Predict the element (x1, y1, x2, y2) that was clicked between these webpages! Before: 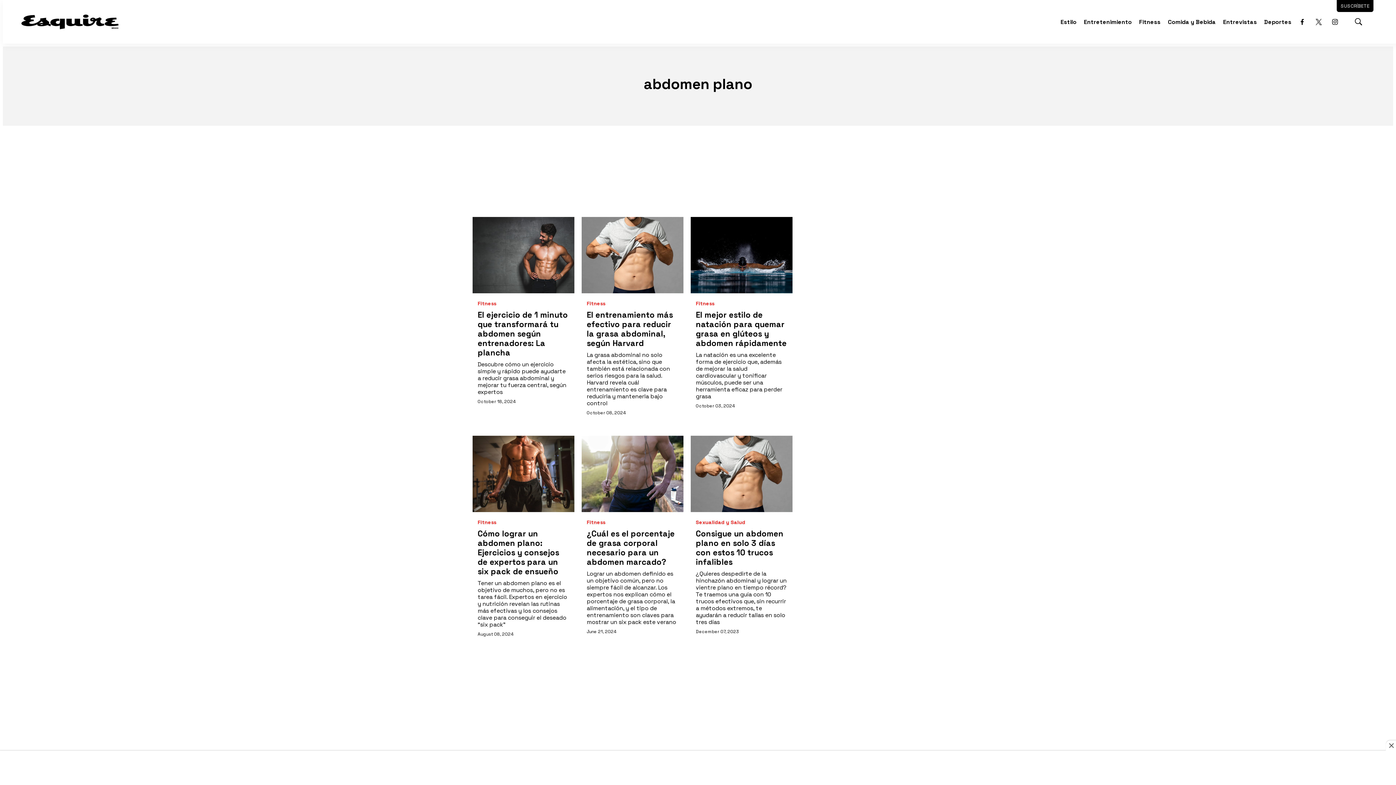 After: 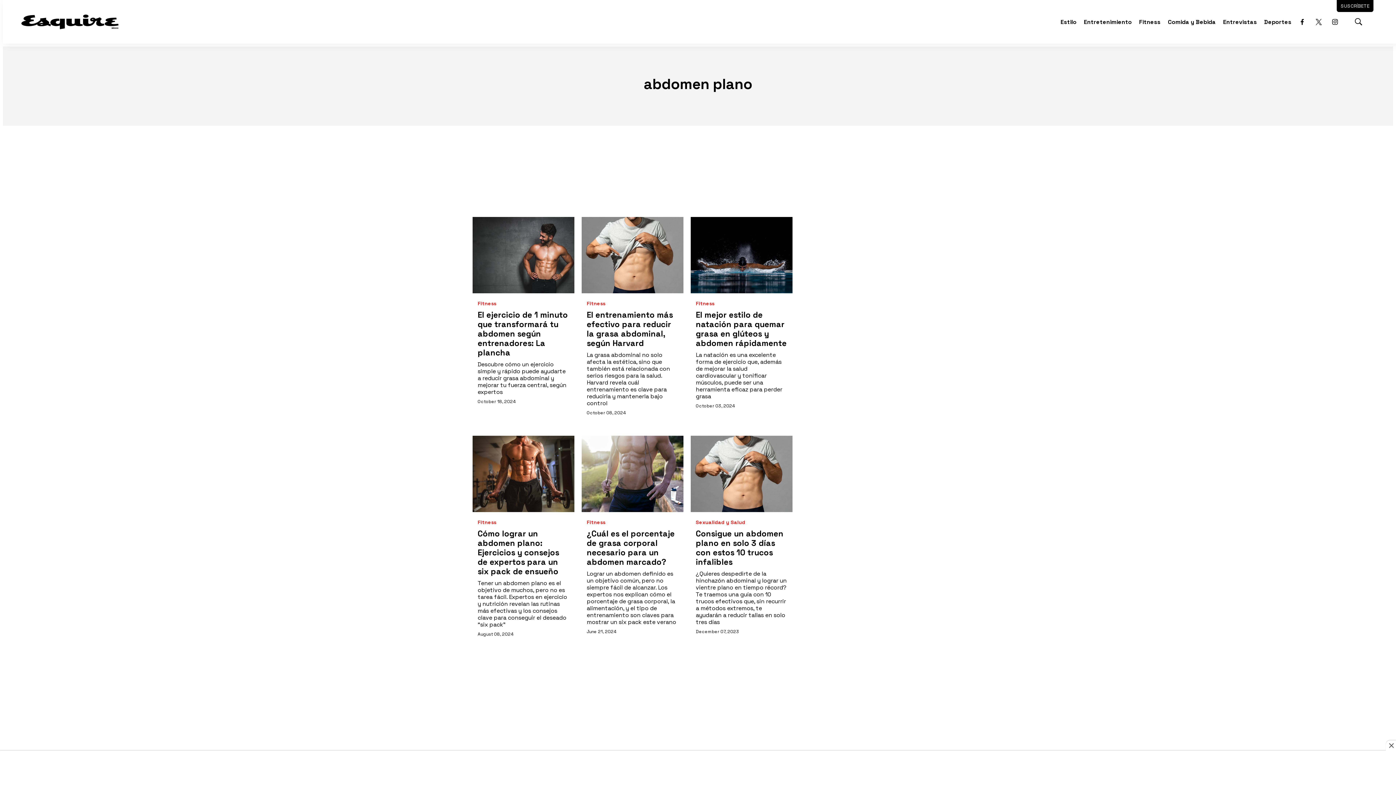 Action: bbox: (1313, 16, 1324, 27) label: twitter